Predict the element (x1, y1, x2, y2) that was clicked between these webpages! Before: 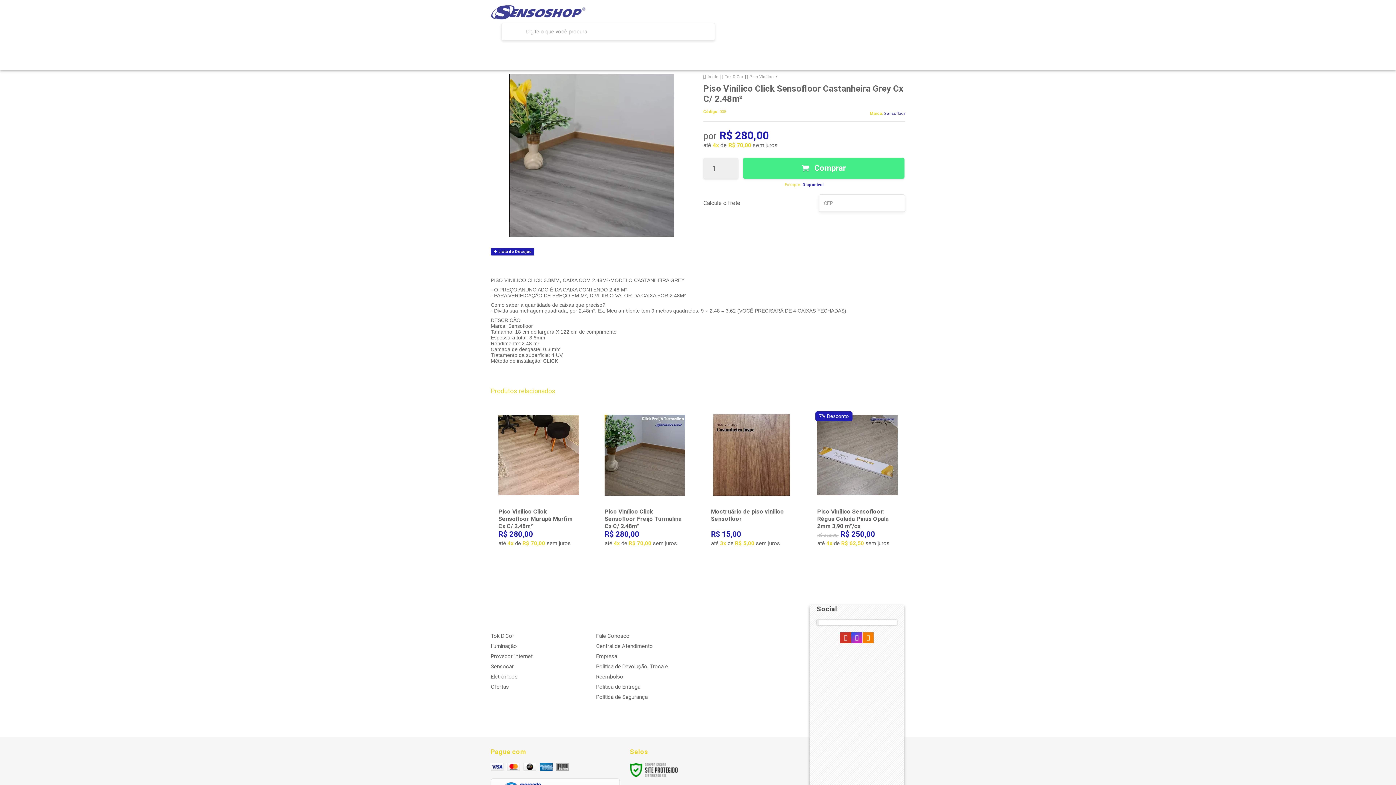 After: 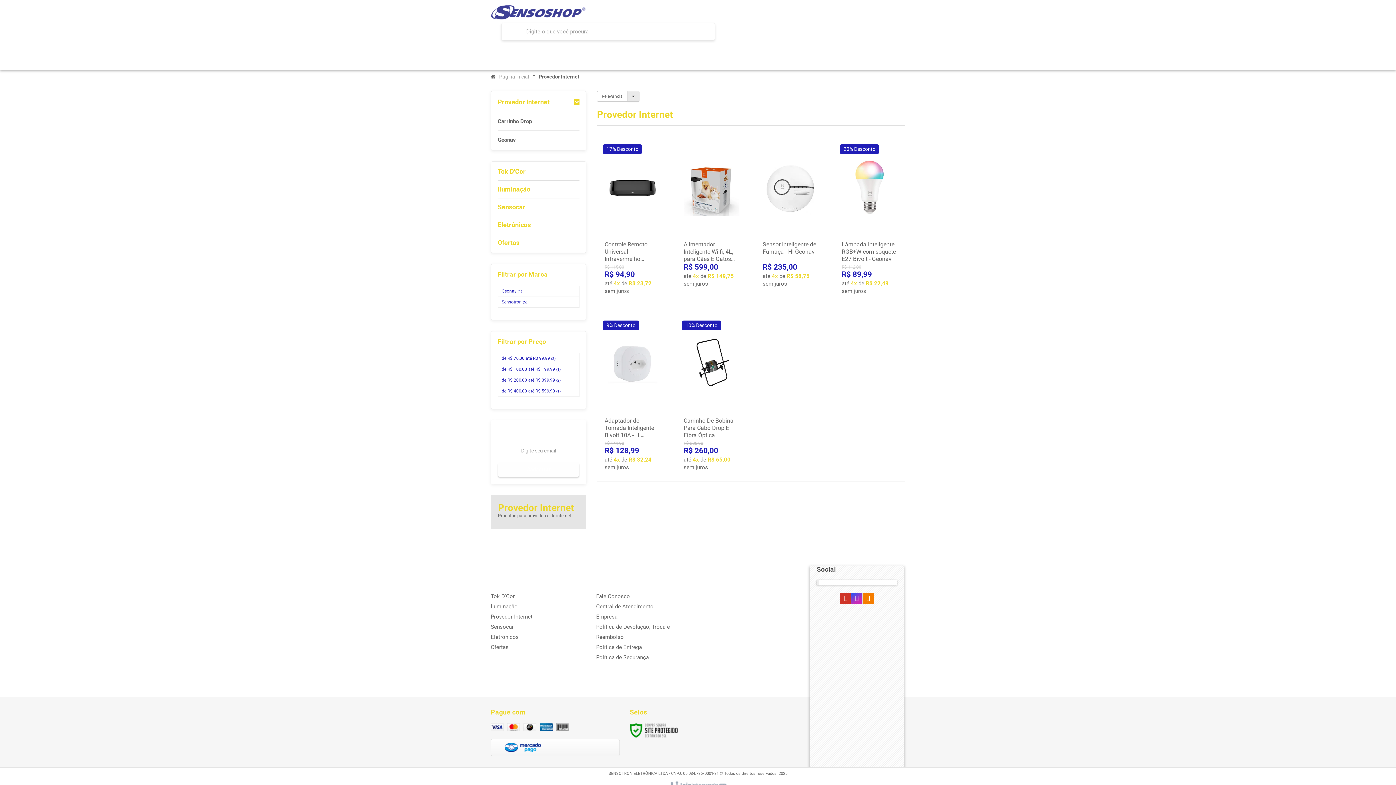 Action: label: Provedor Internet bbox: (490, 653, 532, 659)